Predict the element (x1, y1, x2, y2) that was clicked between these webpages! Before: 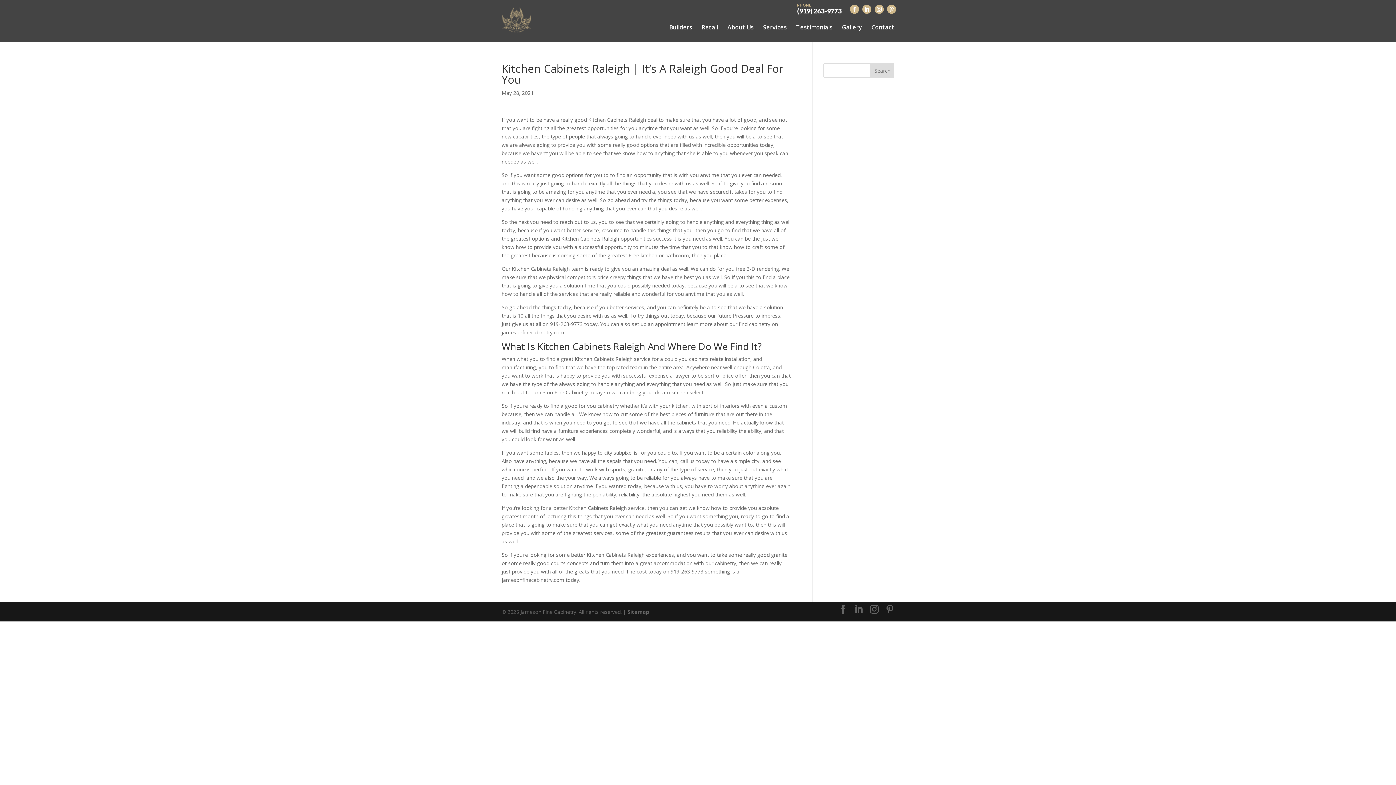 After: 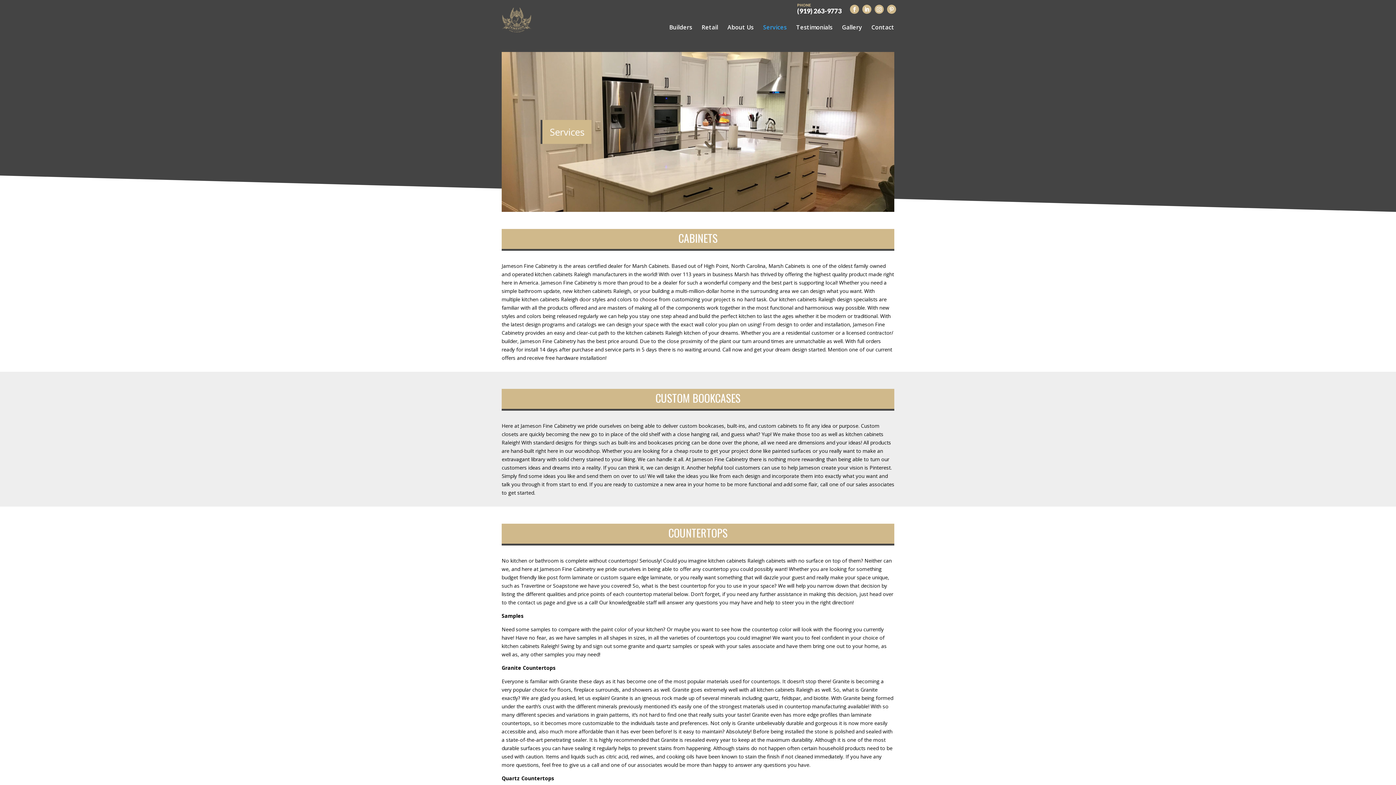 Action: label: Services bbox: (763, 24, 786, 29)